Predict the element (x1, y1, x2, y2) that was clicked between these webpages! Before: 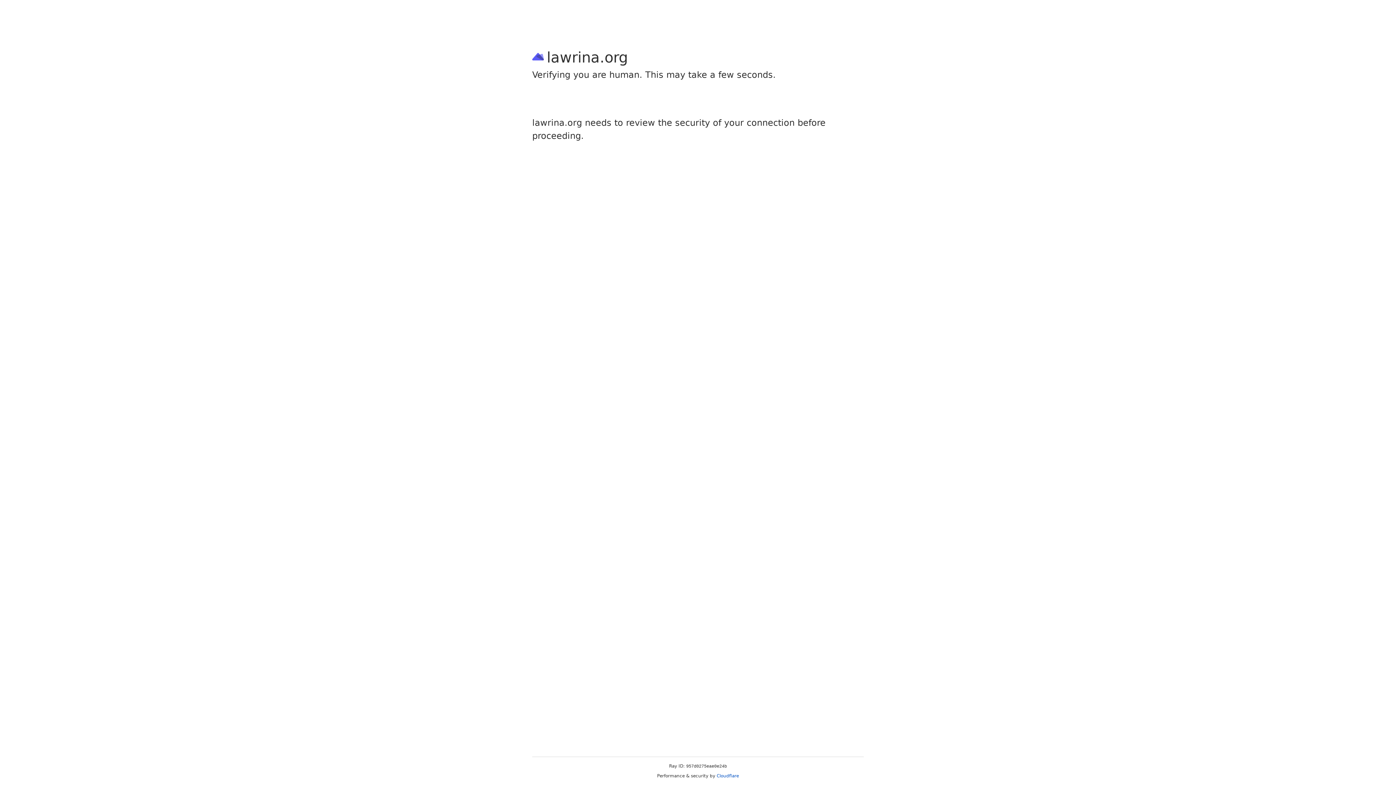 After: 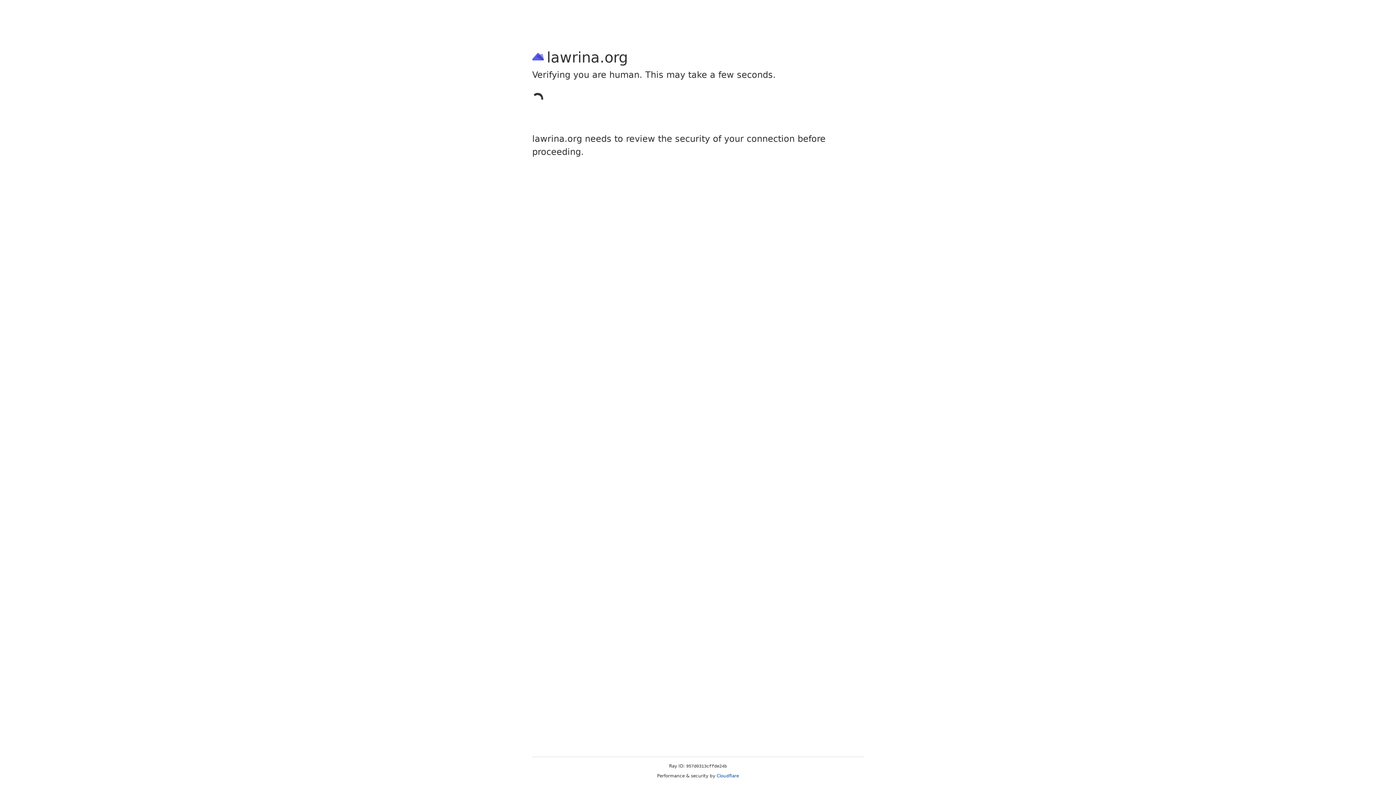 Action: label: Cloudflare bbox: (716, 773, 739, 778)